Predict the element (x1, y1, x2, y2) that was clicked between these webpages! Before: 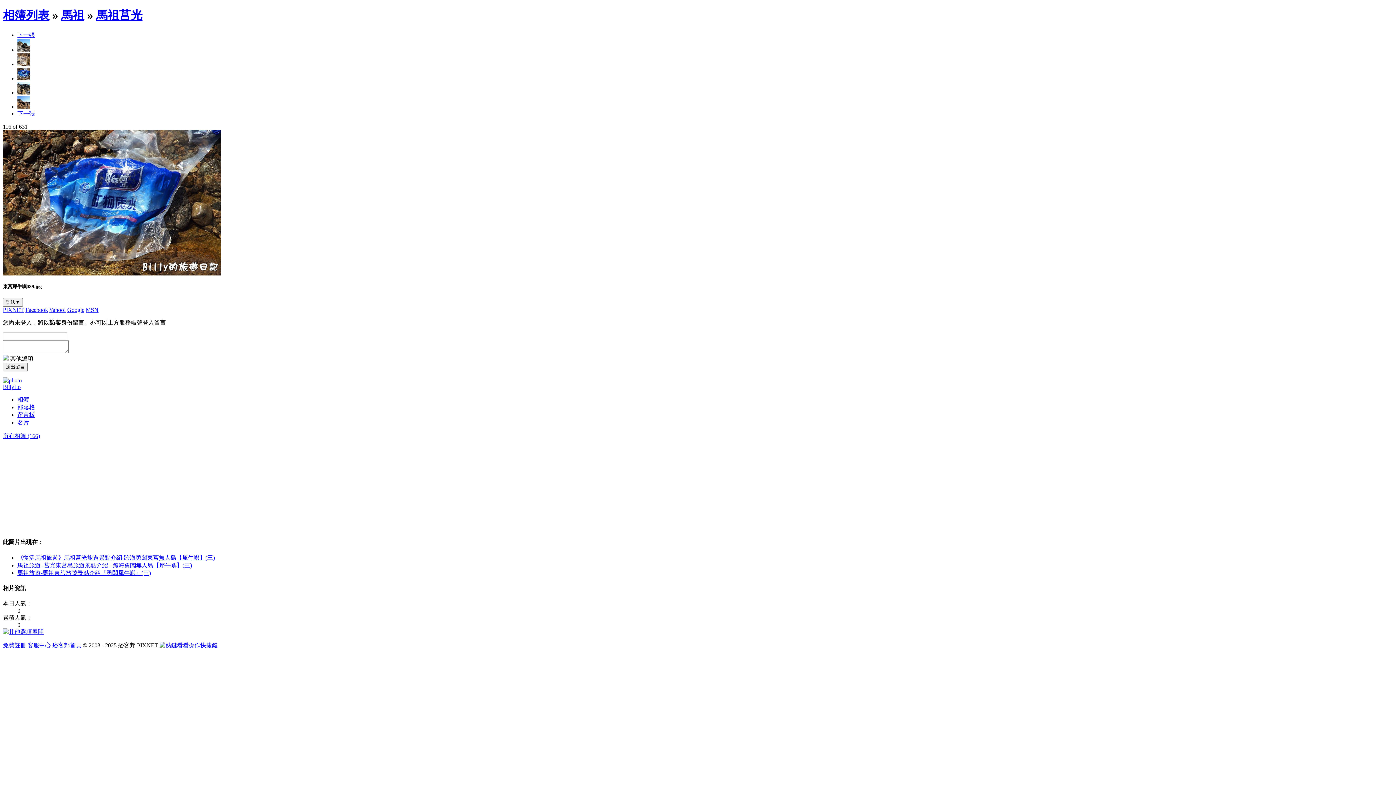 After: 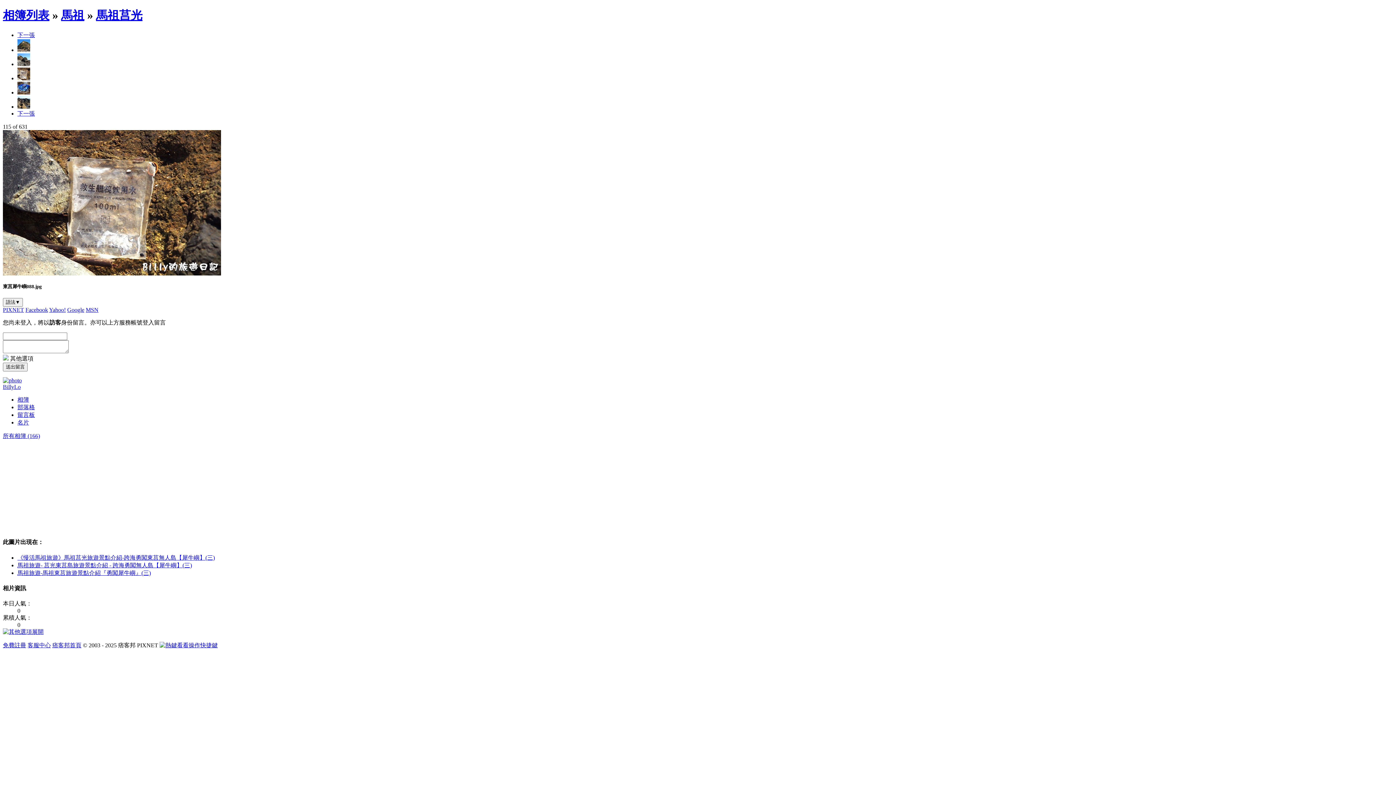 Action: bbox: (17, 61, 30, 67)